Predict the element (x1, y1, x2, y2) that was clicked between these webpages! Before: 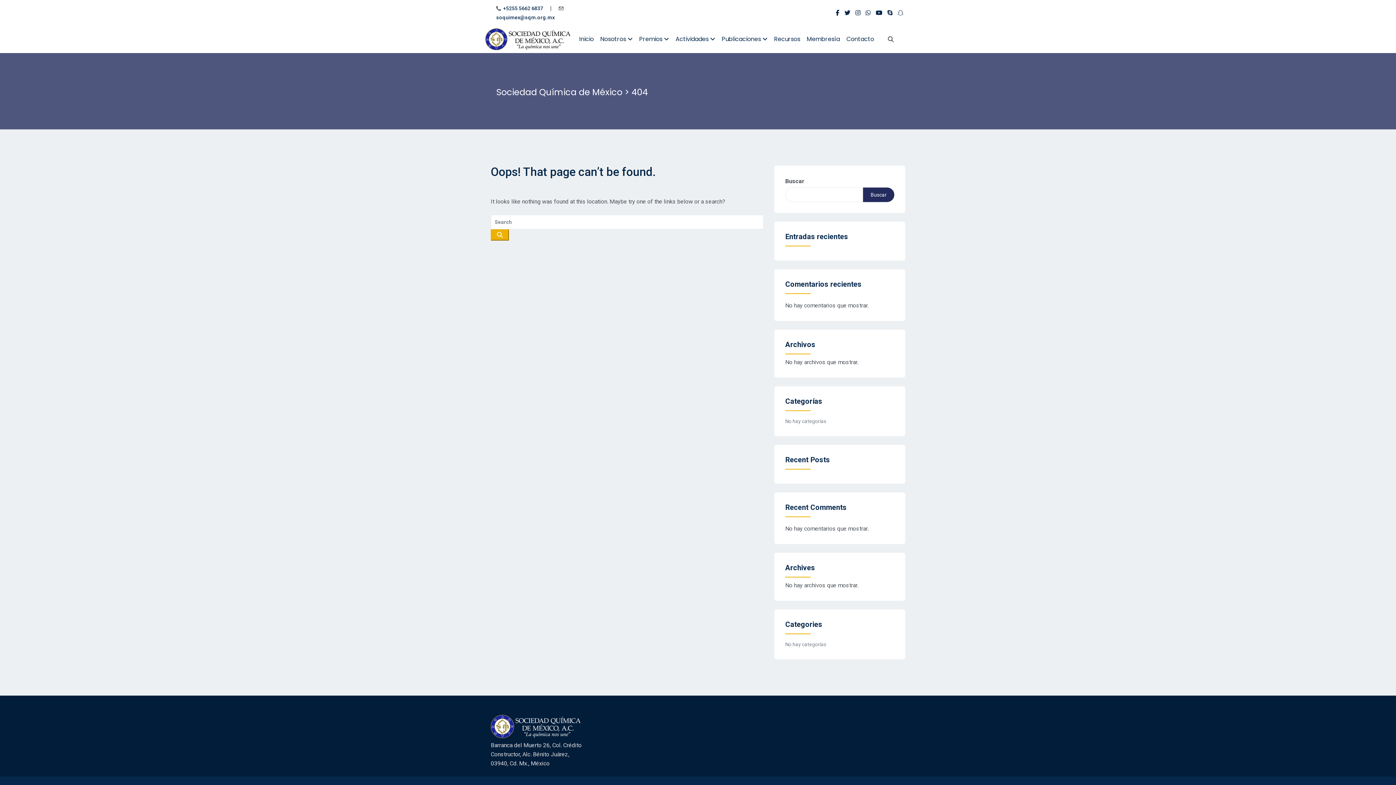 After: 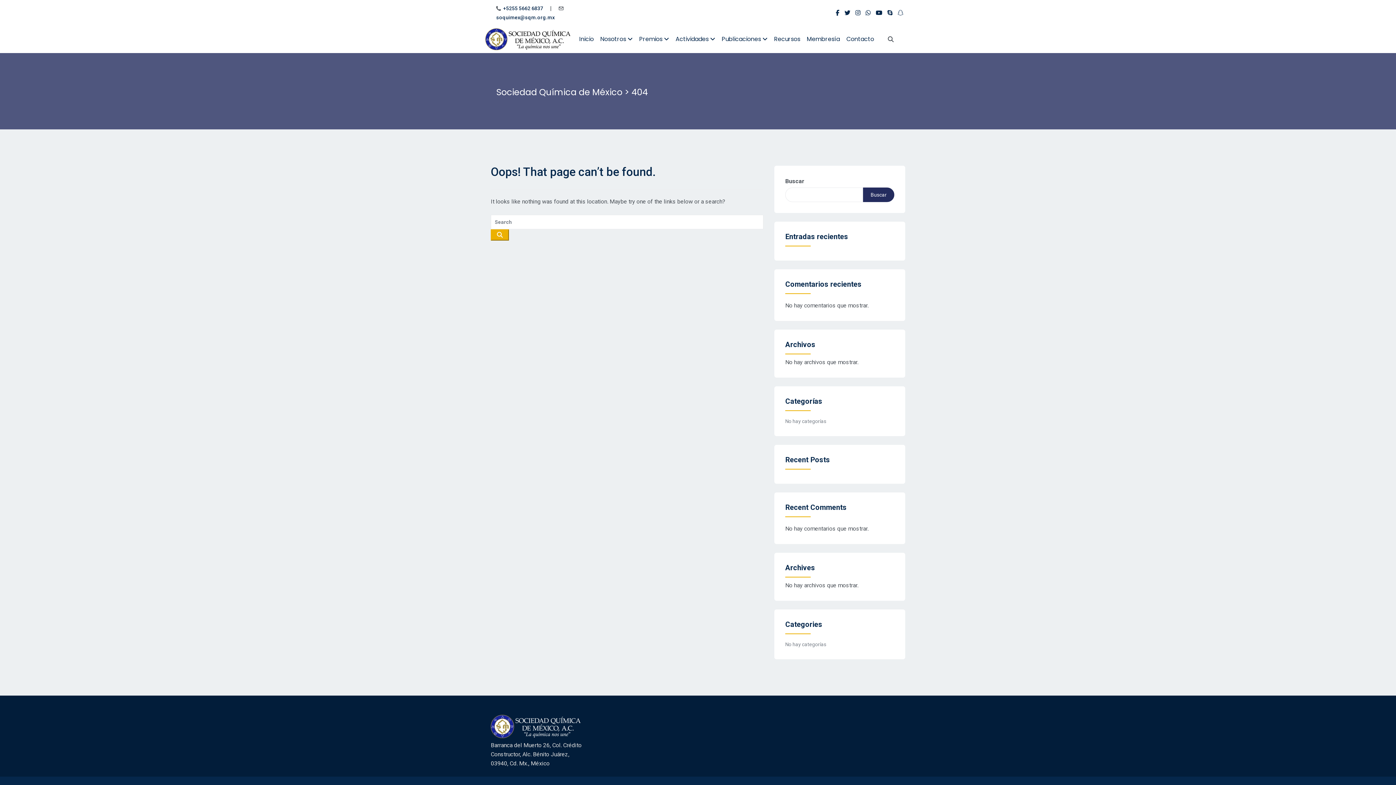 Action: bbox: (897, 9, 903, 16)